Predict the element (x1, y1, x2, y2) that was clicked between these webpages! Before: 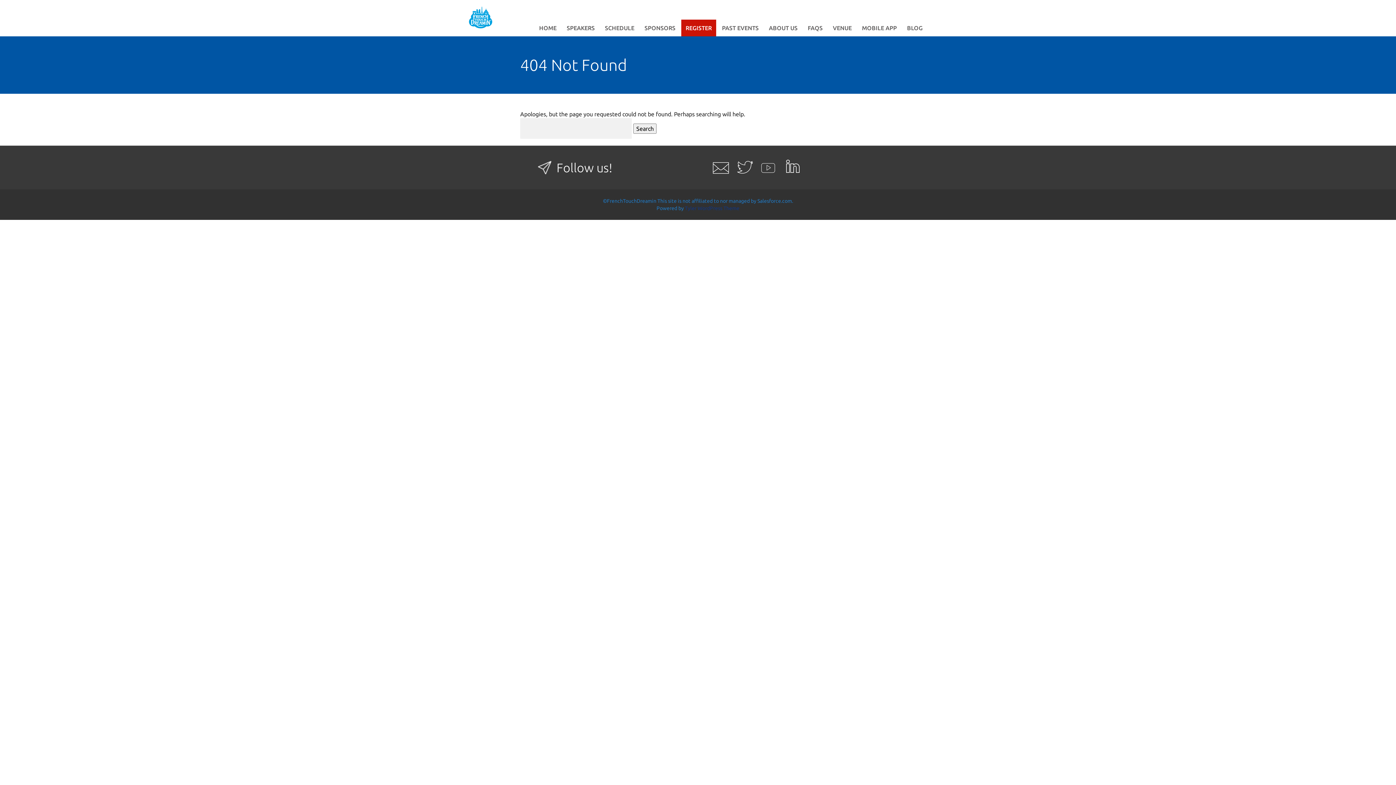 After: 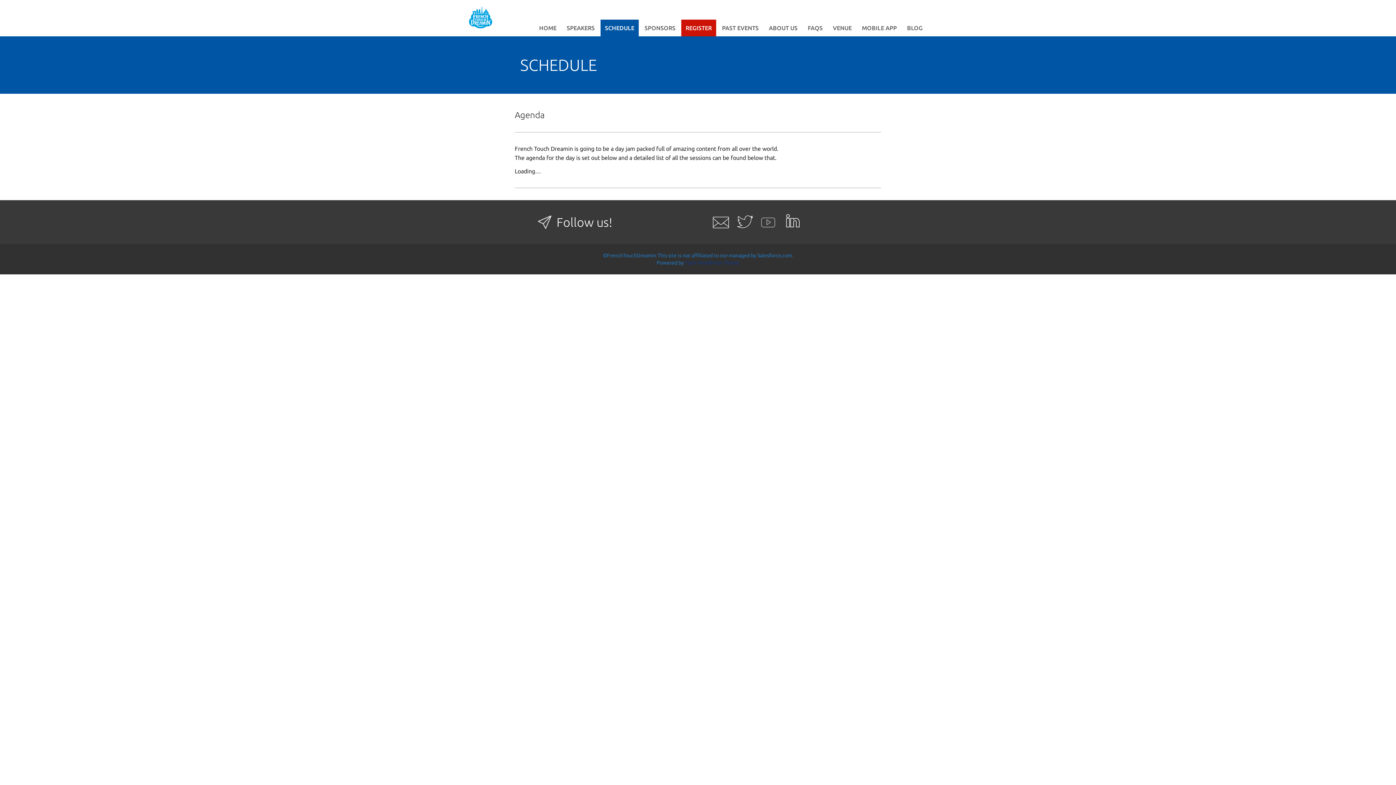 Action: label: SCHEDULE bbox: (600, 19, 638, 36)